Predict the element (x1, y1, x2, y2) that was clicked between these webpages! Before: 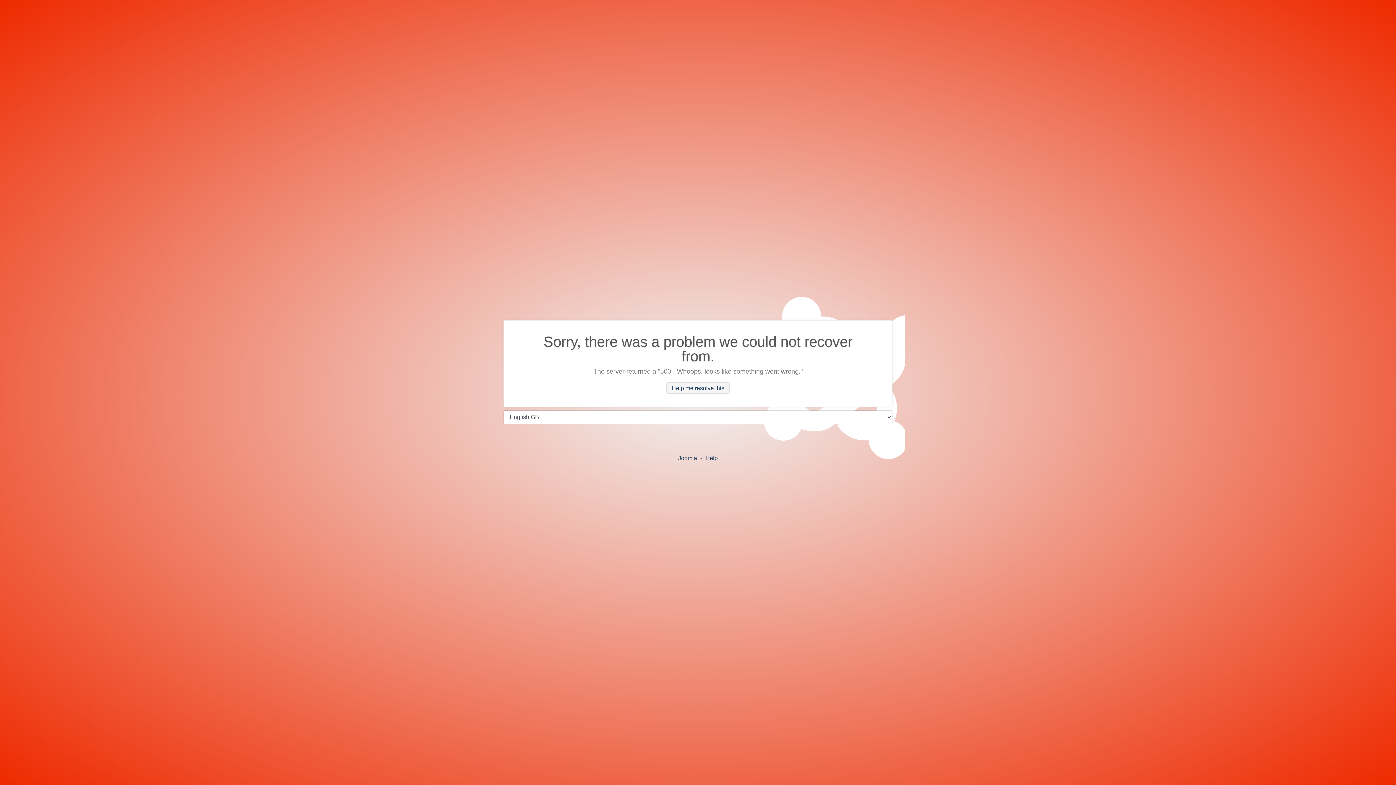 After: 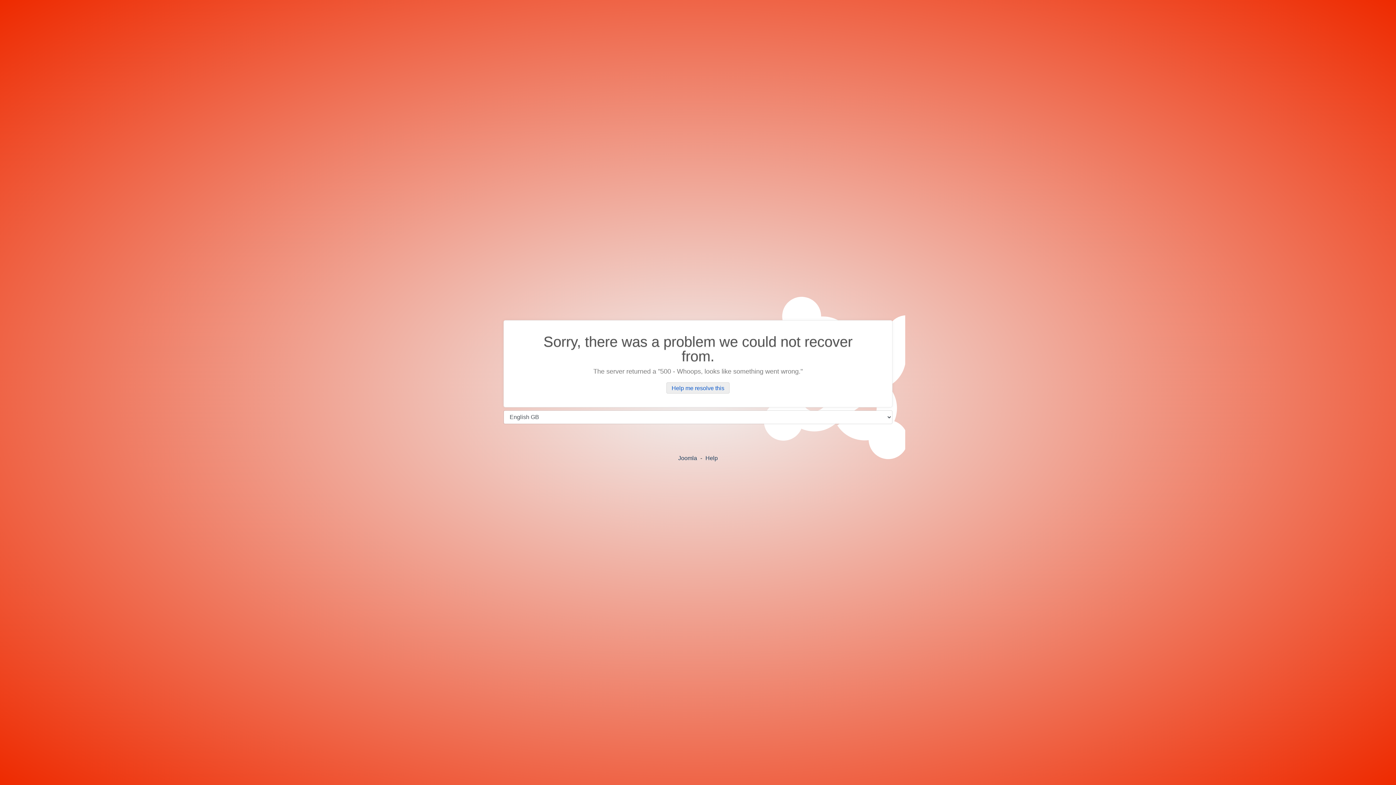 Action: bbox: (666, 382, 729, 393) label: Help me resolve this